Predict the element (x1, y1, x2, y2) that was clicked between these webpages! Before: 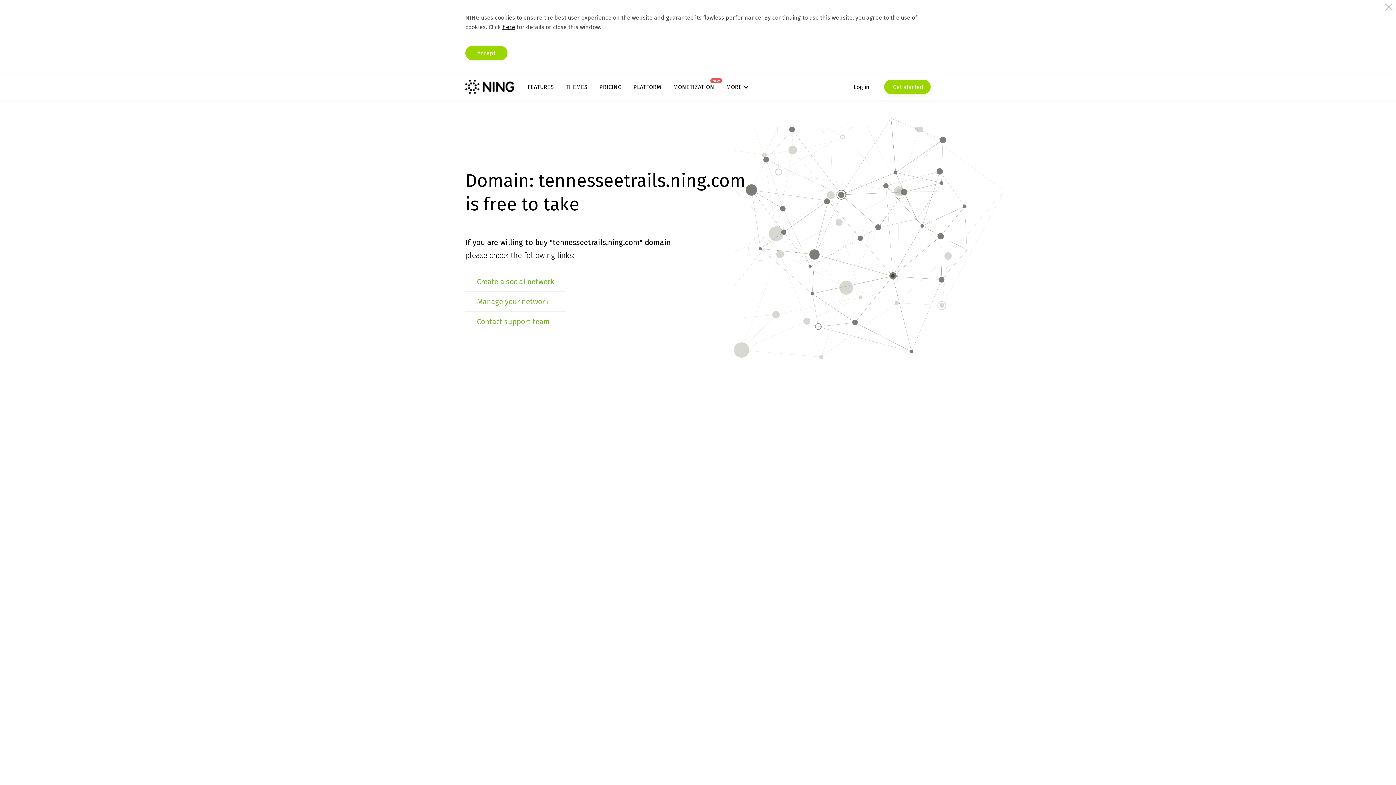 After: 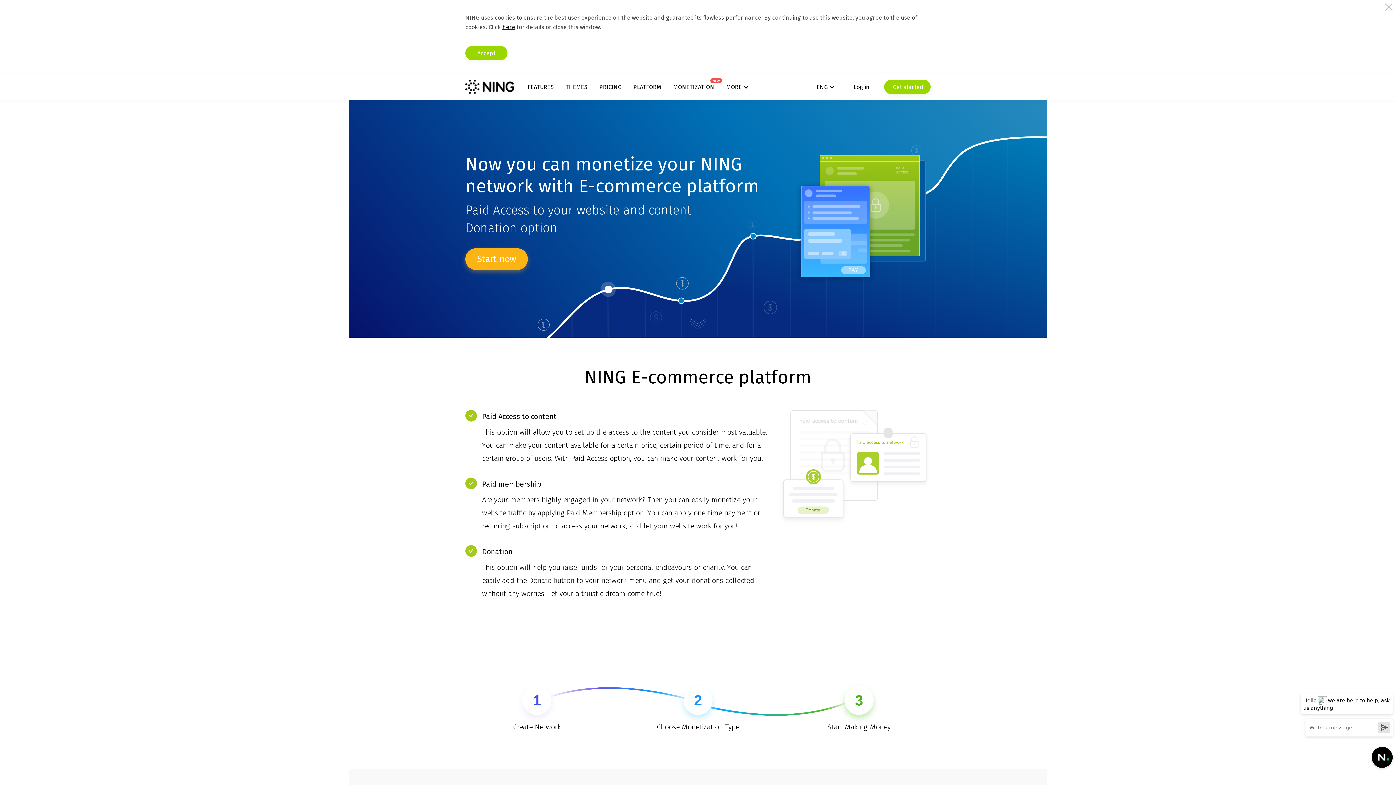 Action: bbox: (673, 83, 714, 90) label: MONETIZATION
NEW